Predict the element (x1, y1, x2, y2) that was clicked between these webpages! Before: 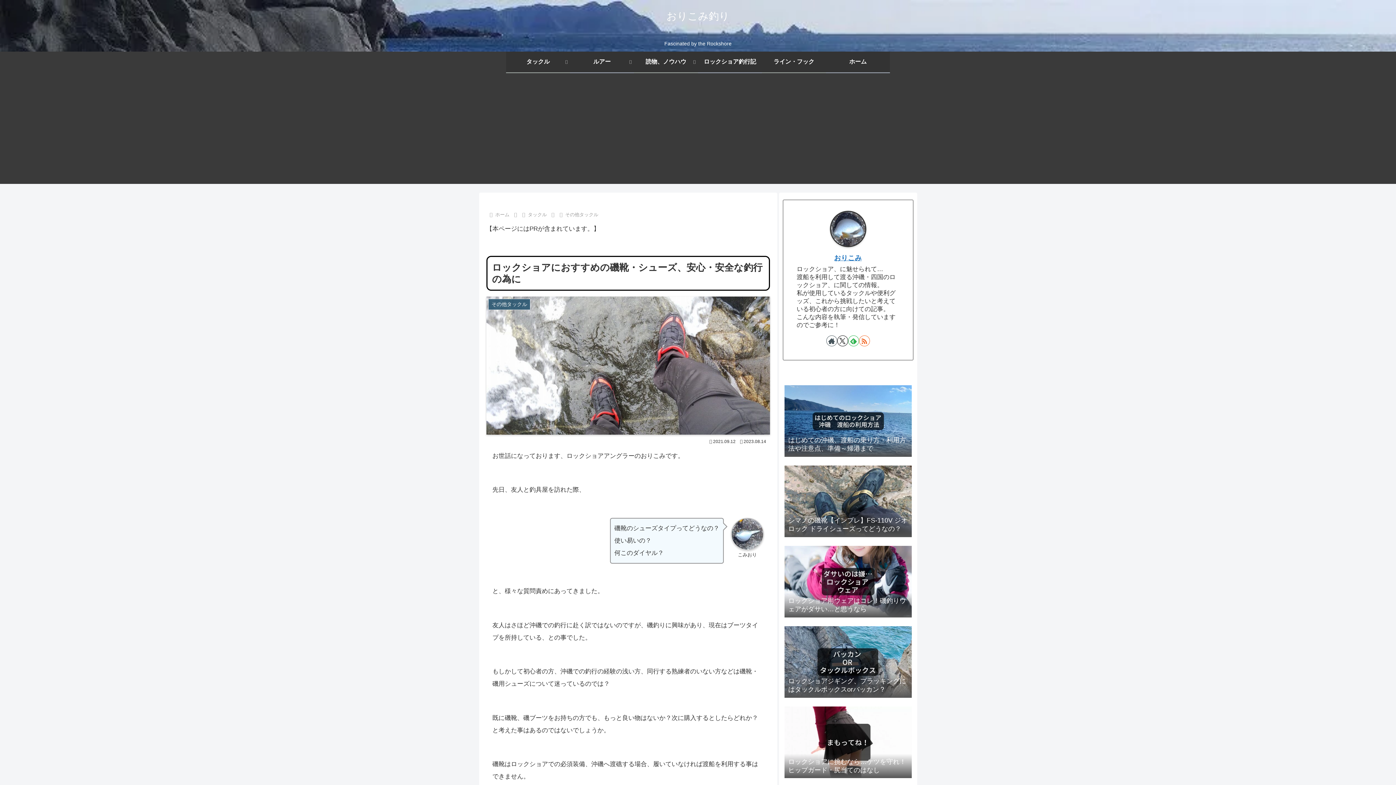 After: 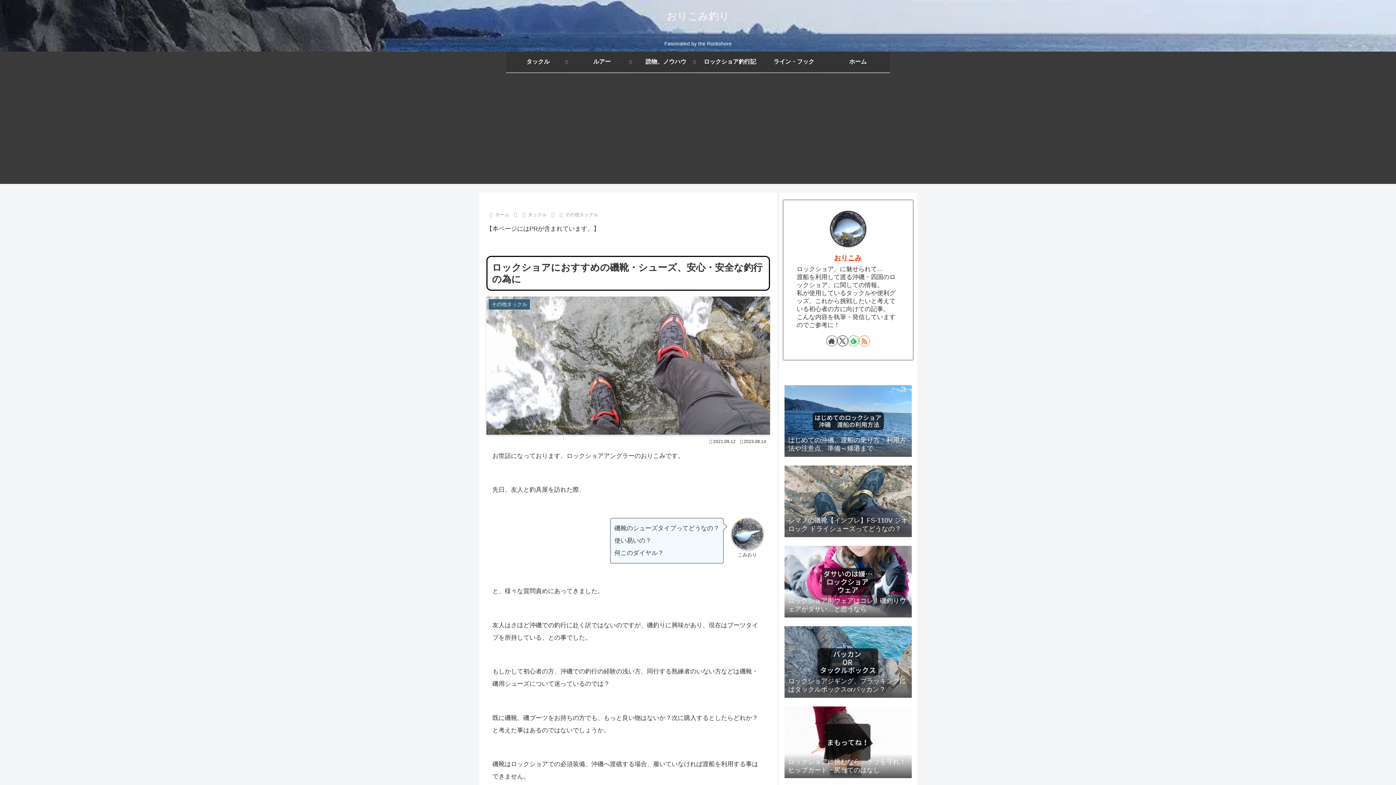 Action: bbox: (834, 254, 862, 261) label: おりこみ